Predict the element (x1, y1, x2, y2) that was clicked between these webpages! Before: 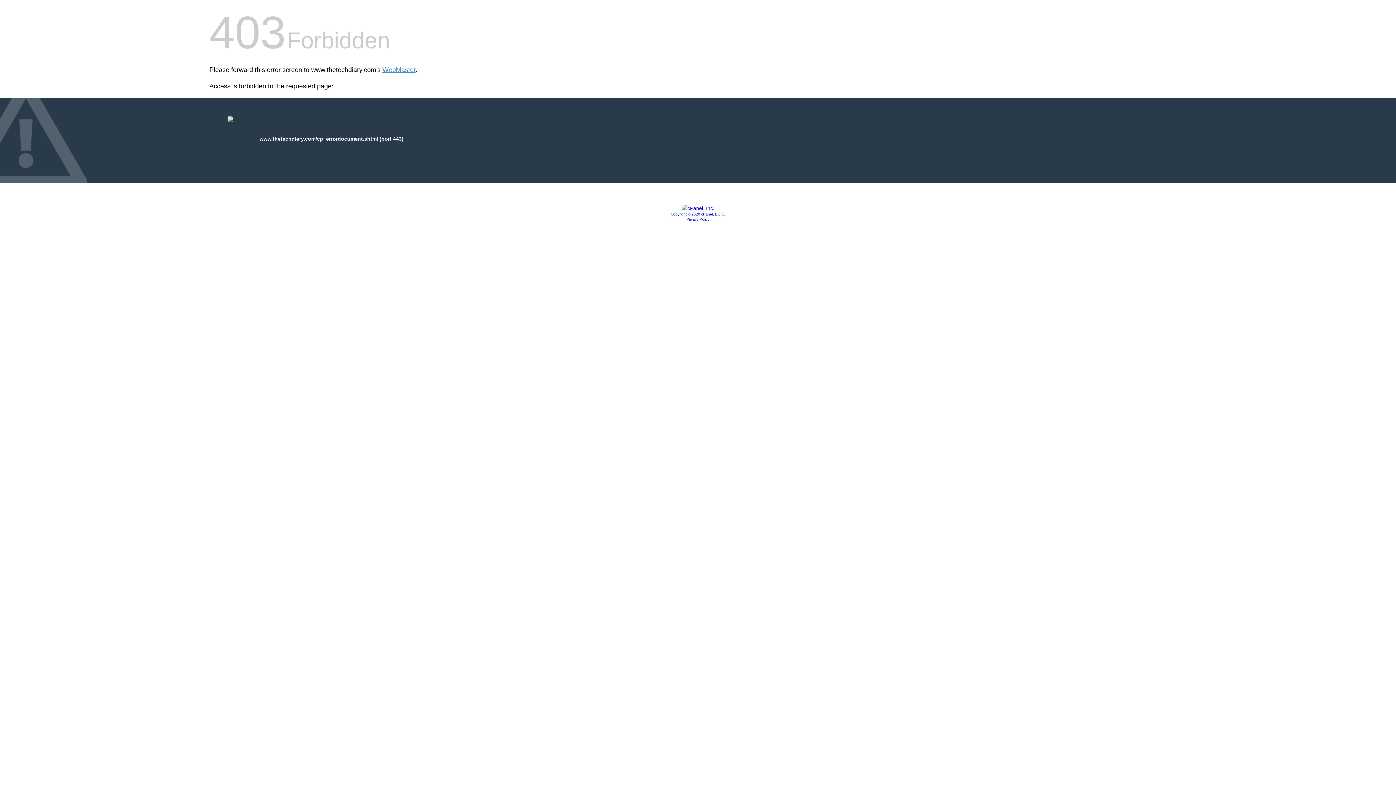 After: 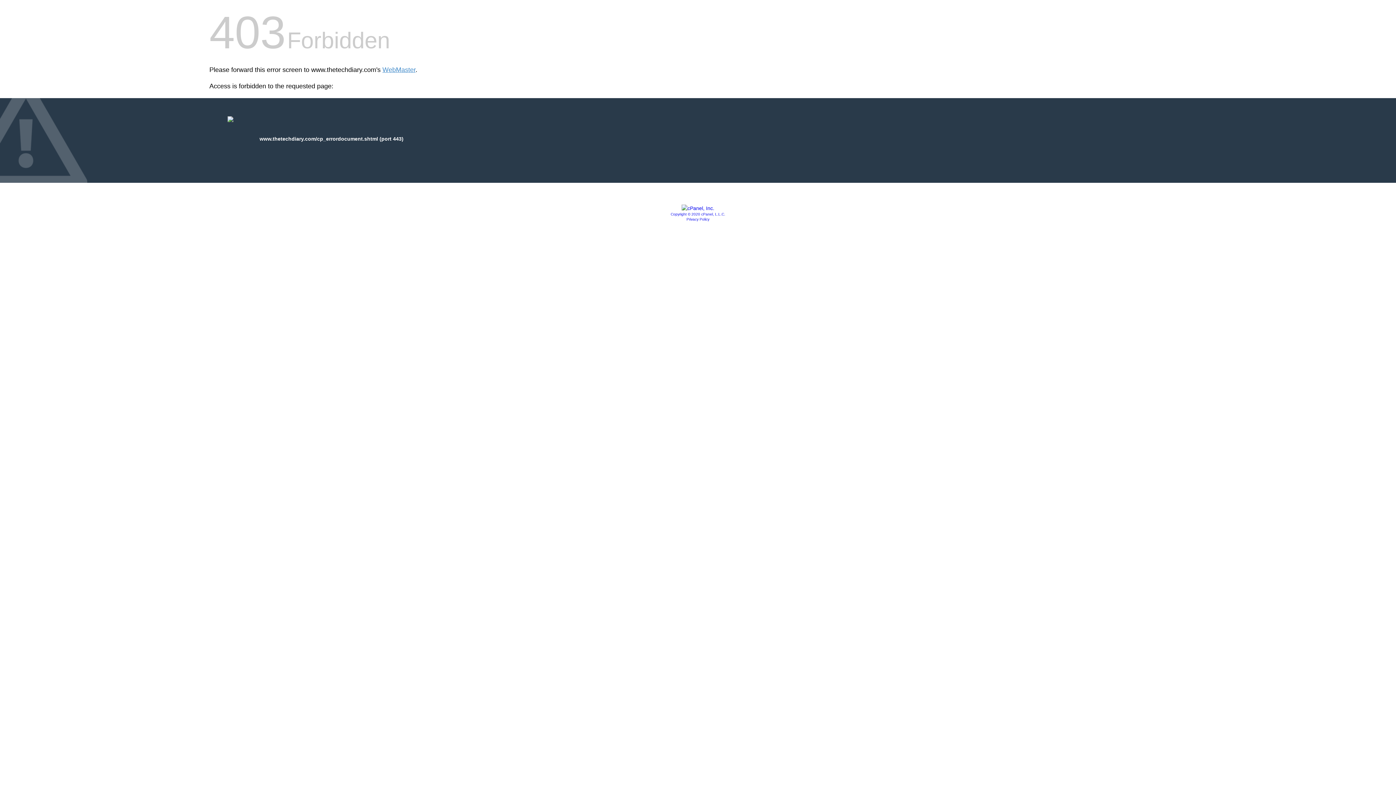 Action: bbox: (681, 205, 714, 211)